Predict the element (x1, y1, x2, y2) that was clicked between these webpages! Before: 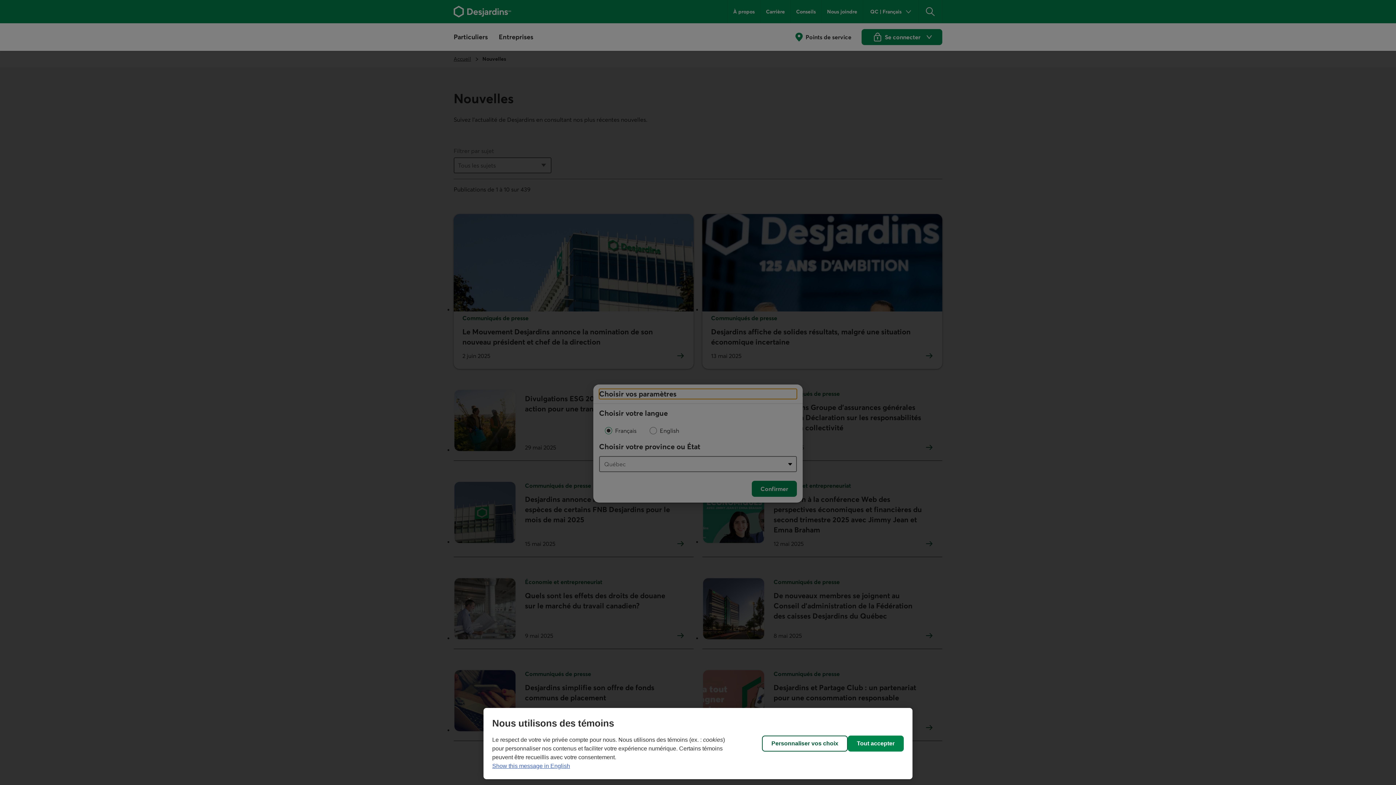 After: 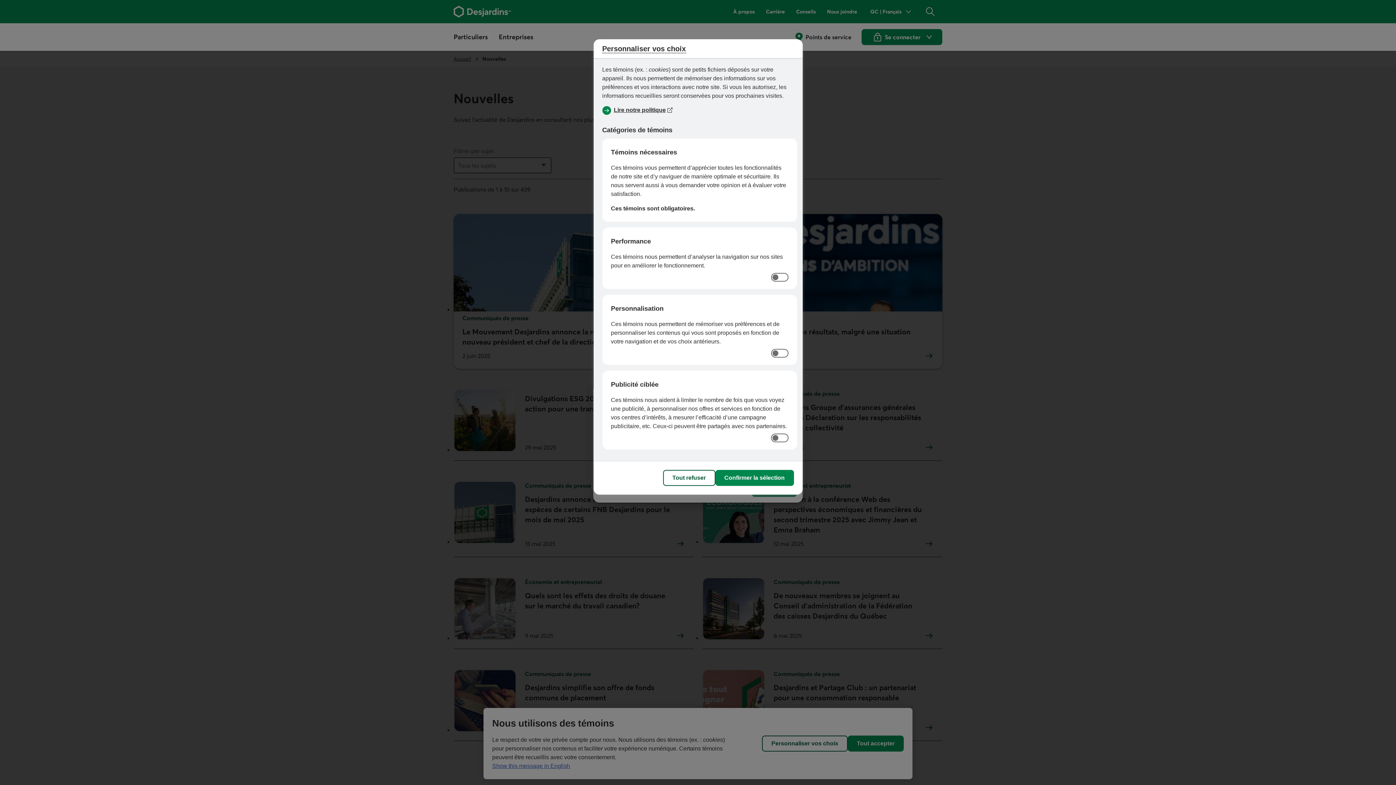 Action: label: Personnaliser vos choix bbox: (762, 736, 848, 752)